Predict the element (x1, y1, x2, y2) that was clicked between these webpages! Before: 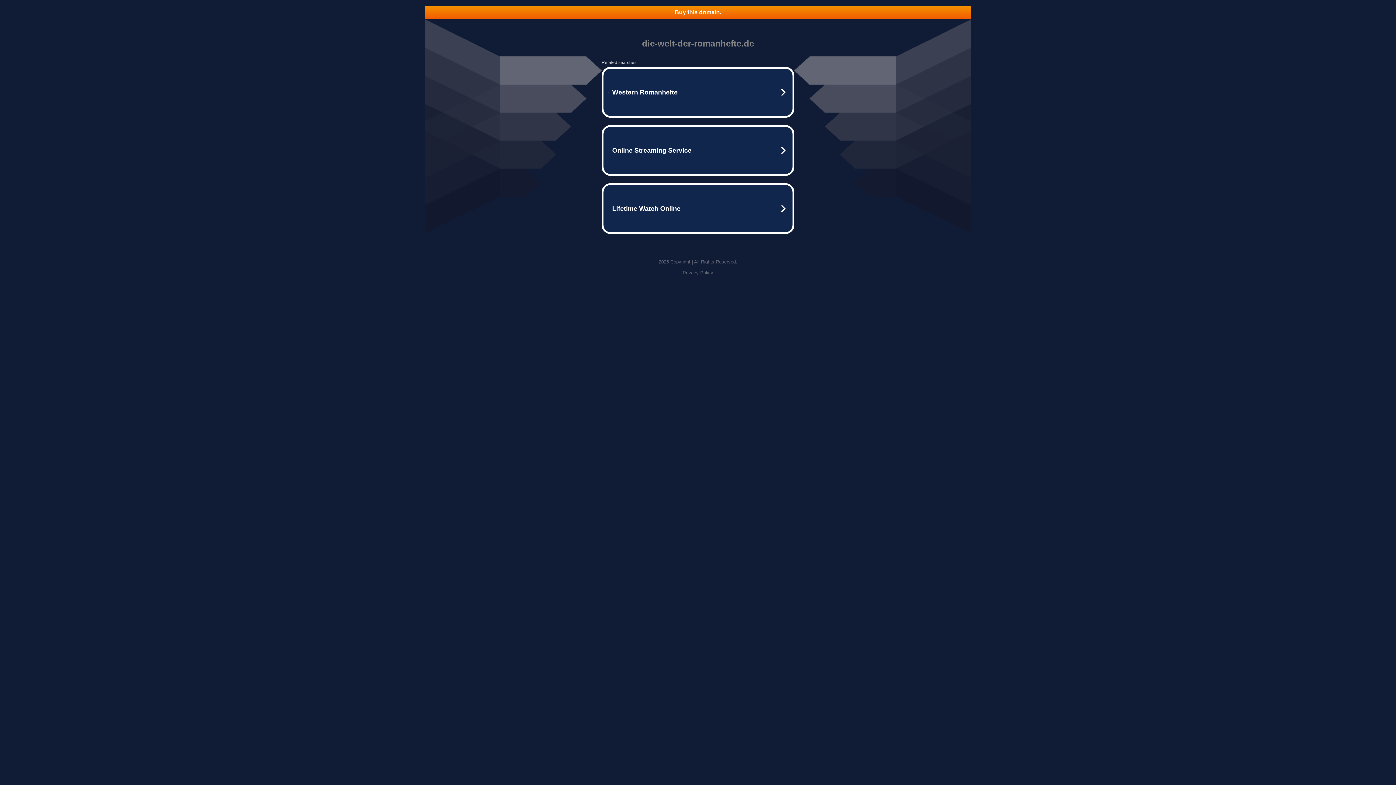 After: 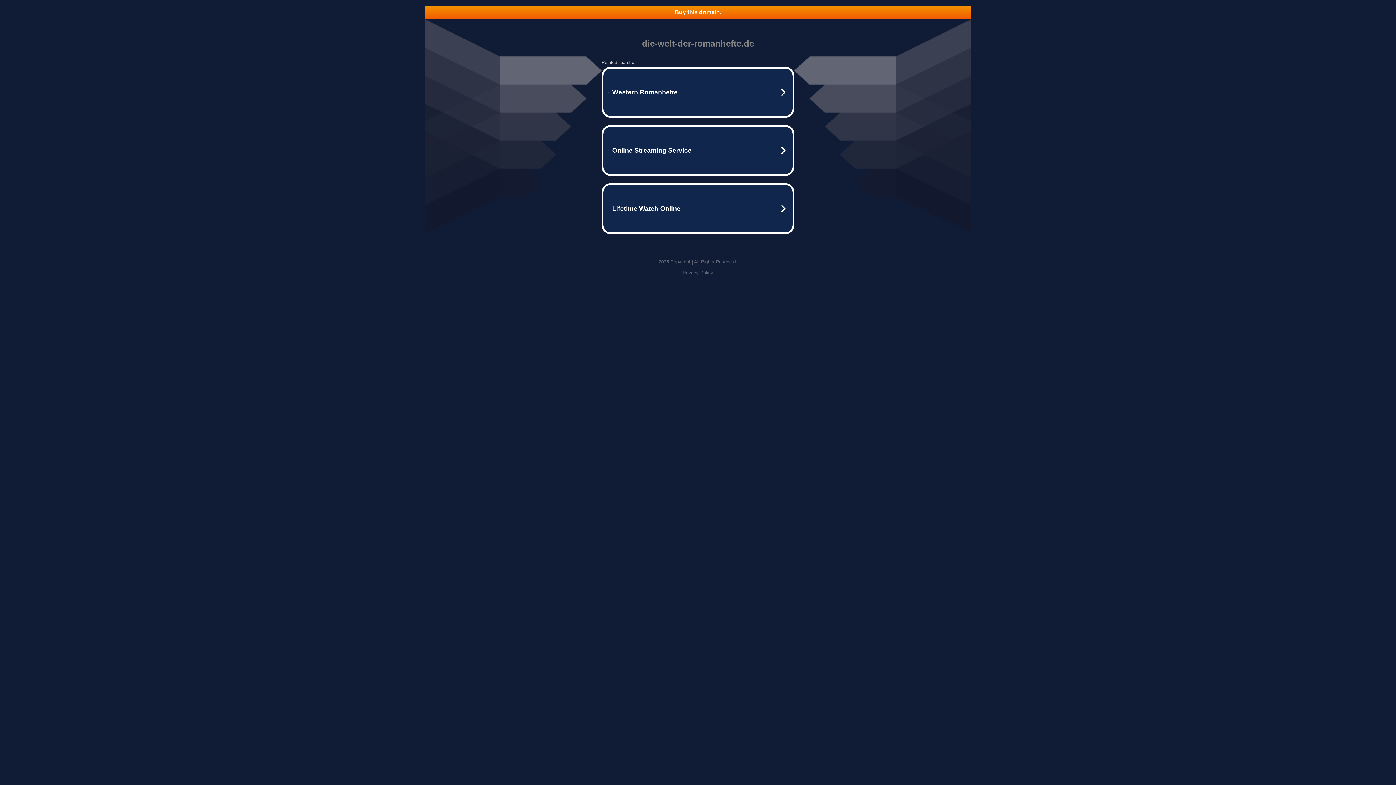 Action: label: Buy this domain. bbox: (425, 5, 970, 18)